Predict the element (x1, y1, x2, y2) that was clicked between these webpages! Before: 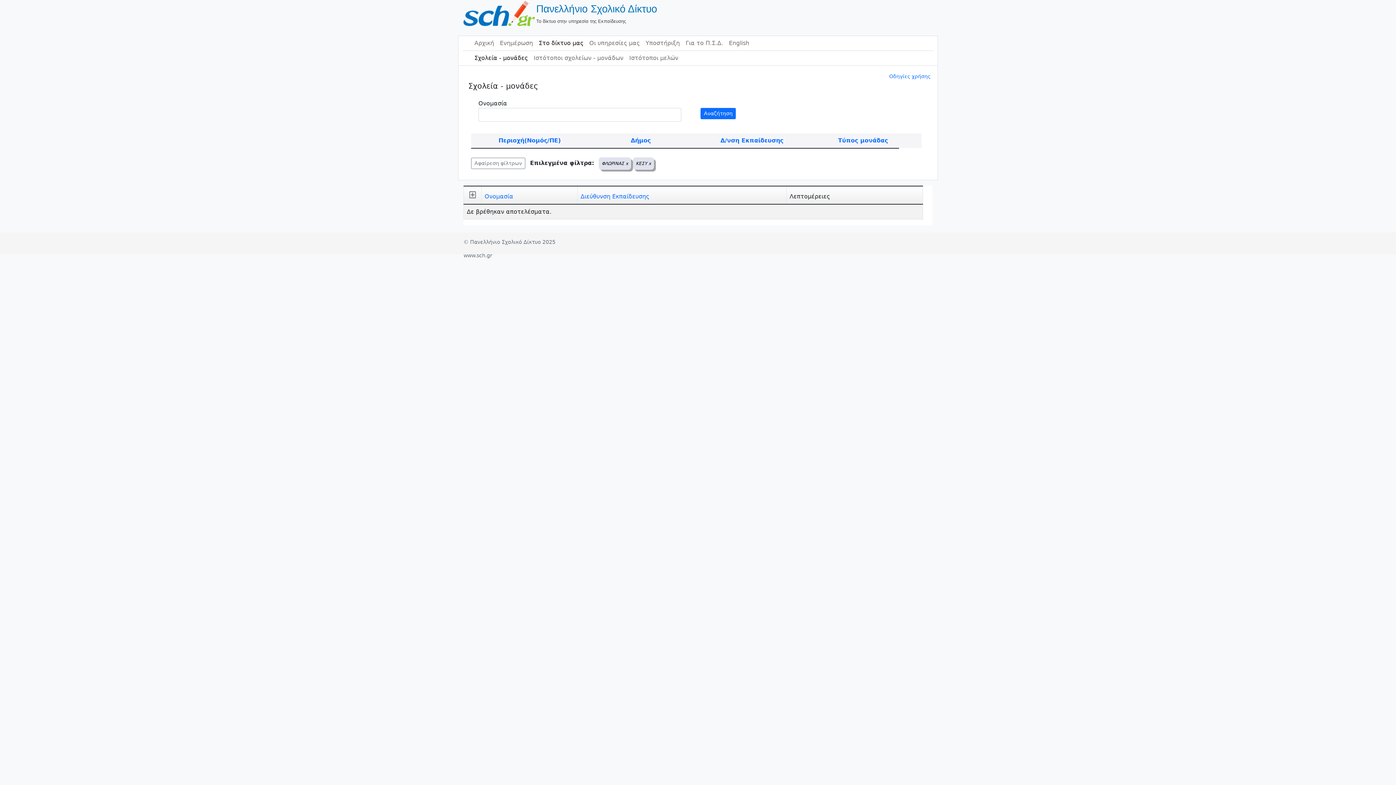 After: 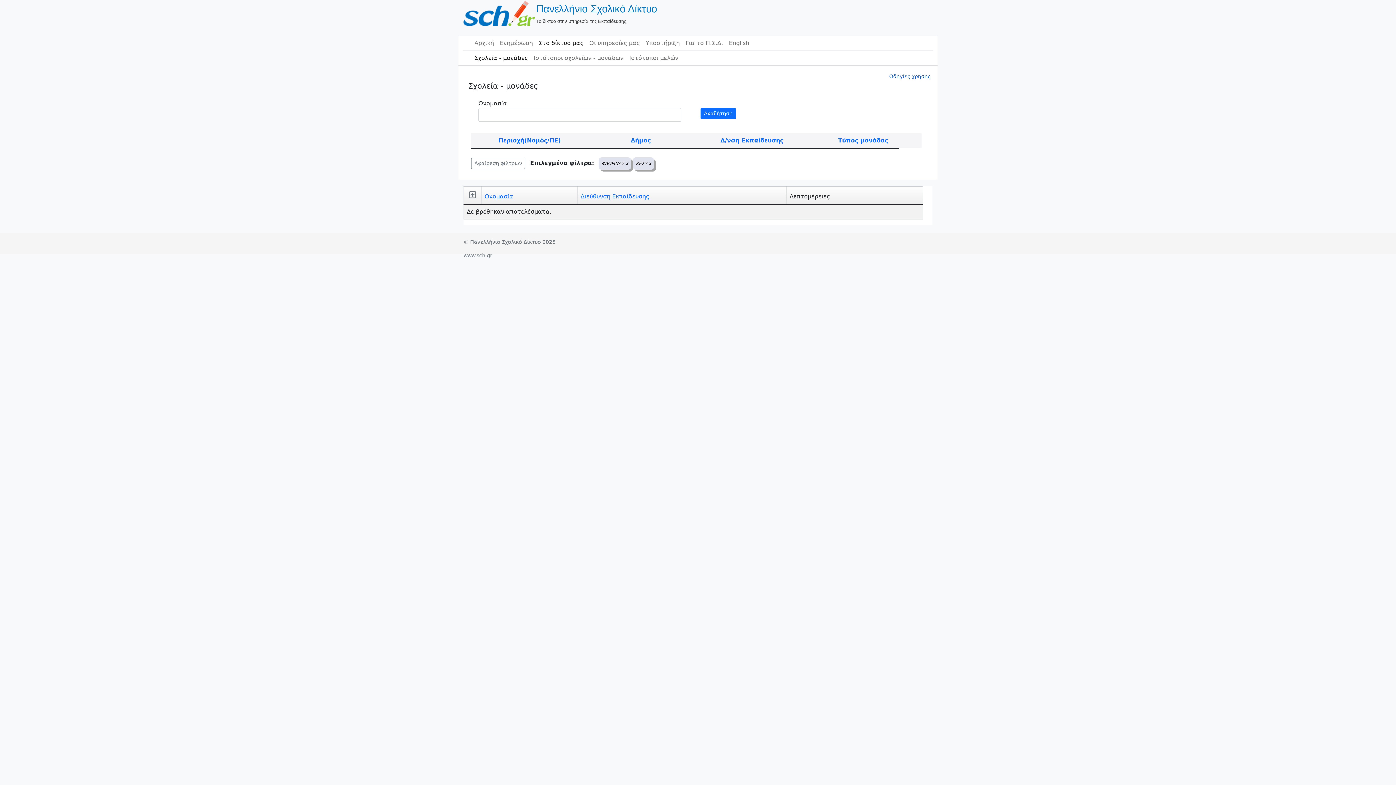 Action: bbox: (889, 72, 930, 80) label: Οδηγίες χρήσης